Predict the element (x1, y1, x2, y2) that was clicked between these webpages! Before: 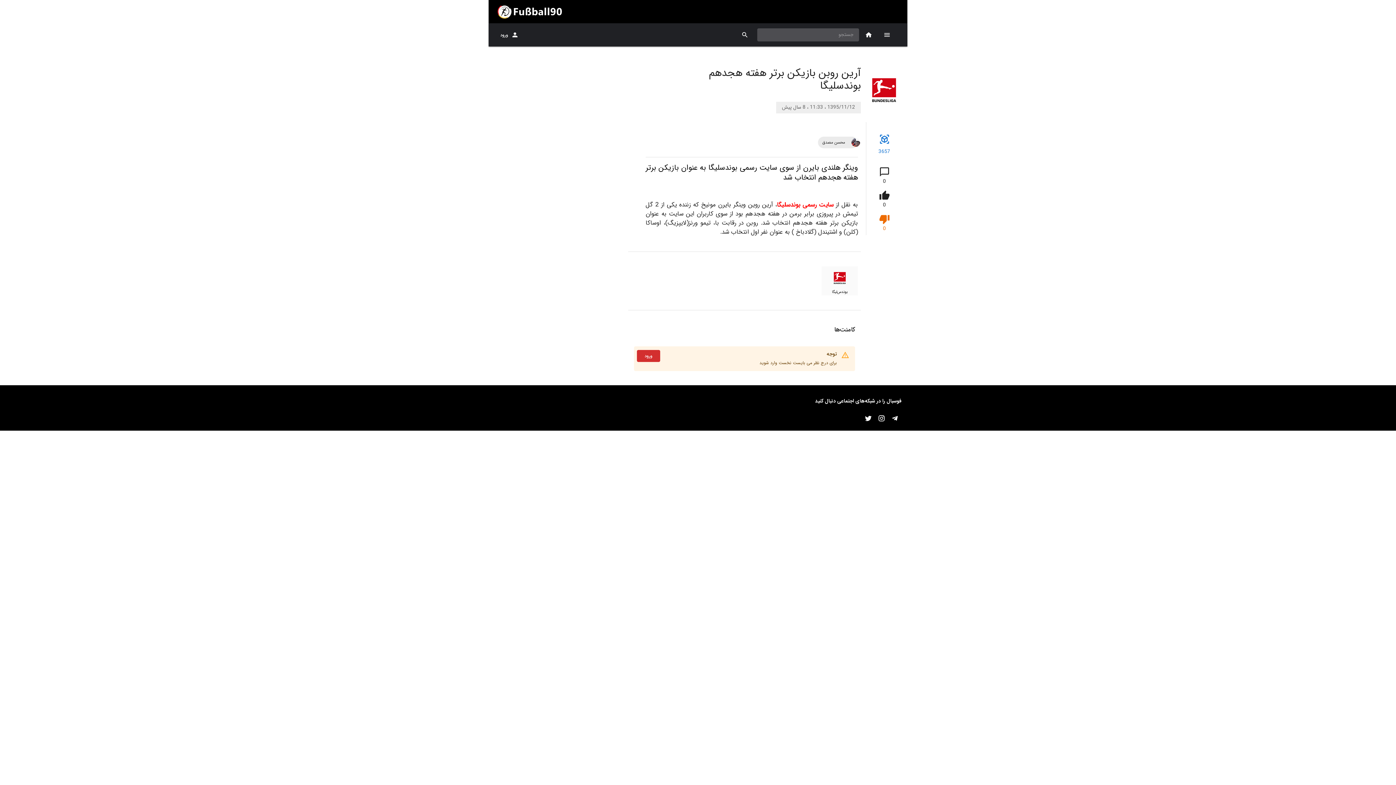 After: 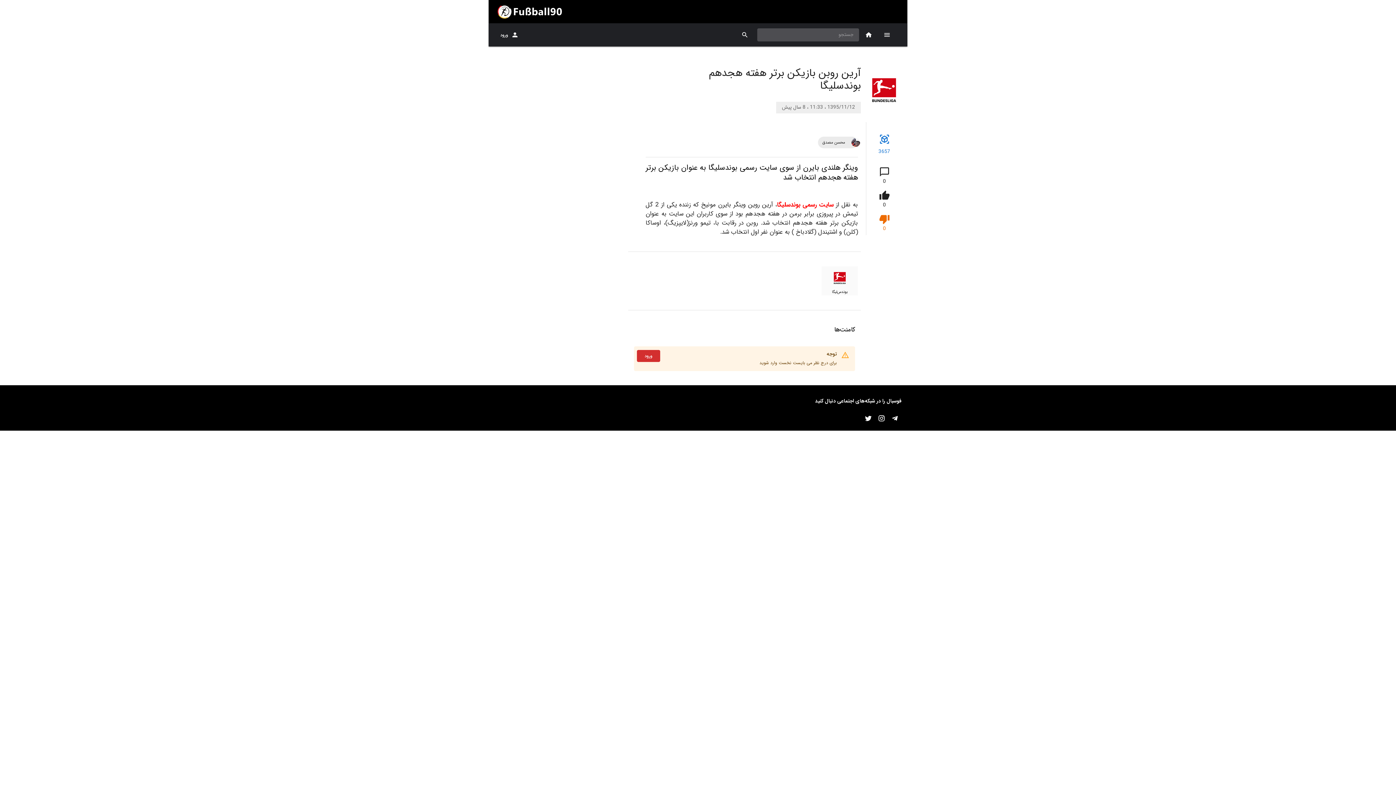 Action: bbox: (875, 411, 888, 425)